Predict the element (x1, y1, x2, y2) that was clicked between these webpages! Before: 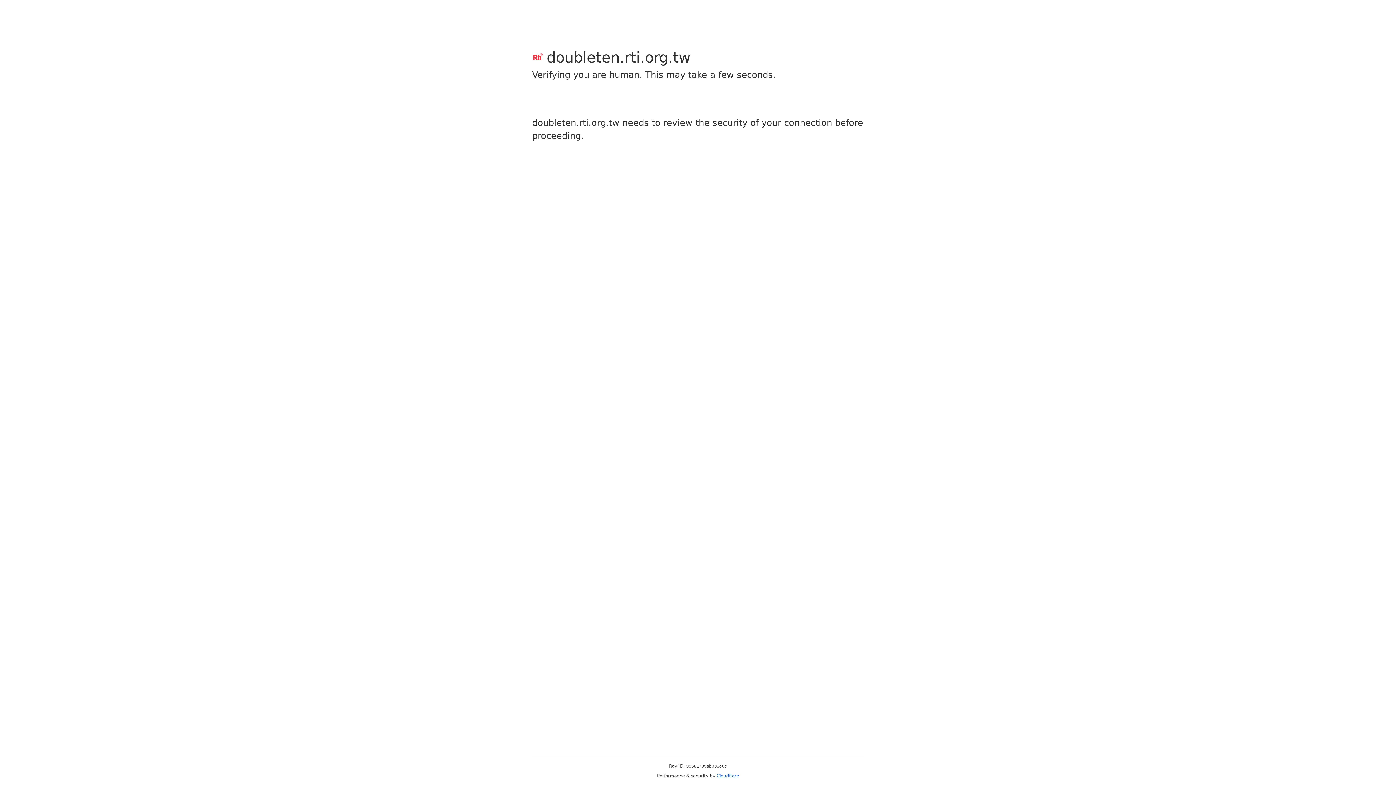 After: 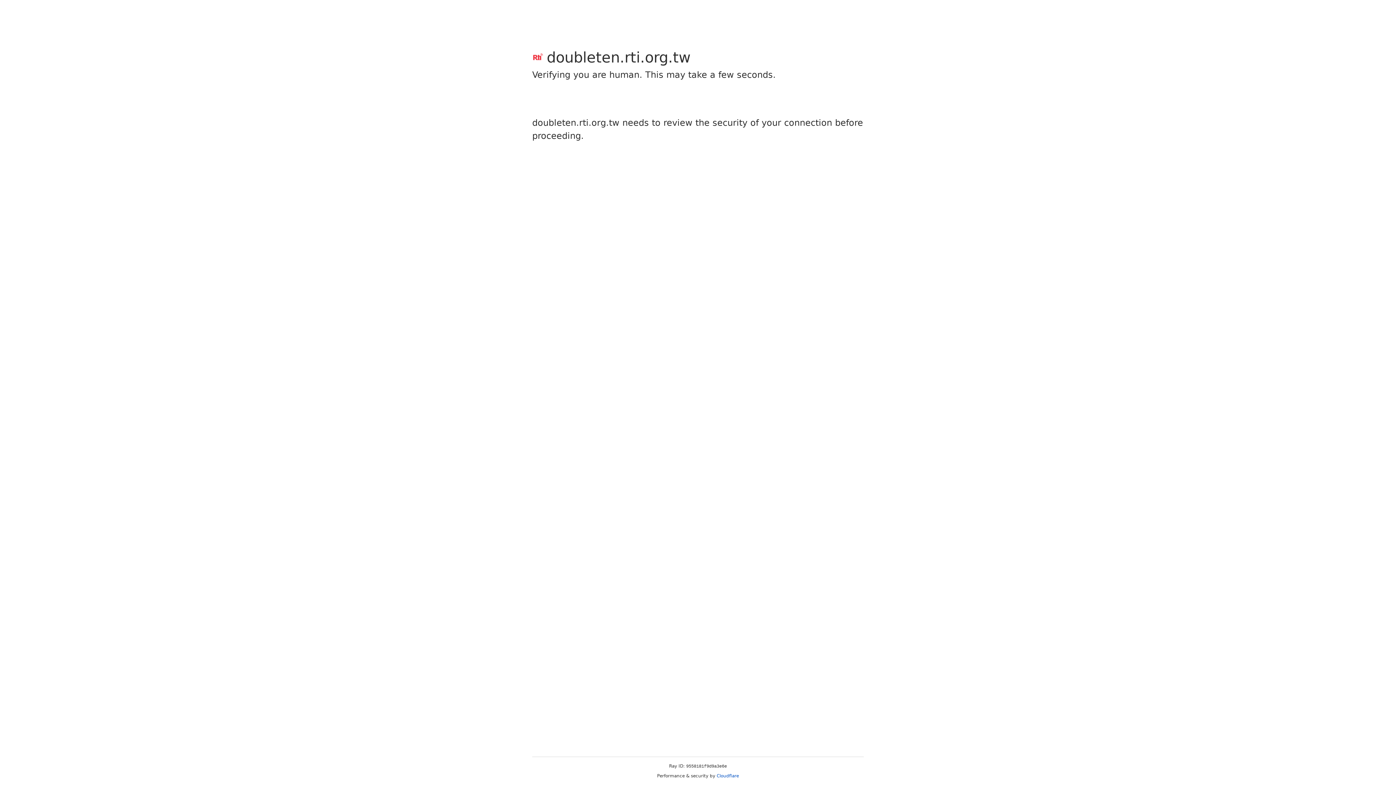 Action: label: Cloudflare bbox: (716, 773, 739, 778)